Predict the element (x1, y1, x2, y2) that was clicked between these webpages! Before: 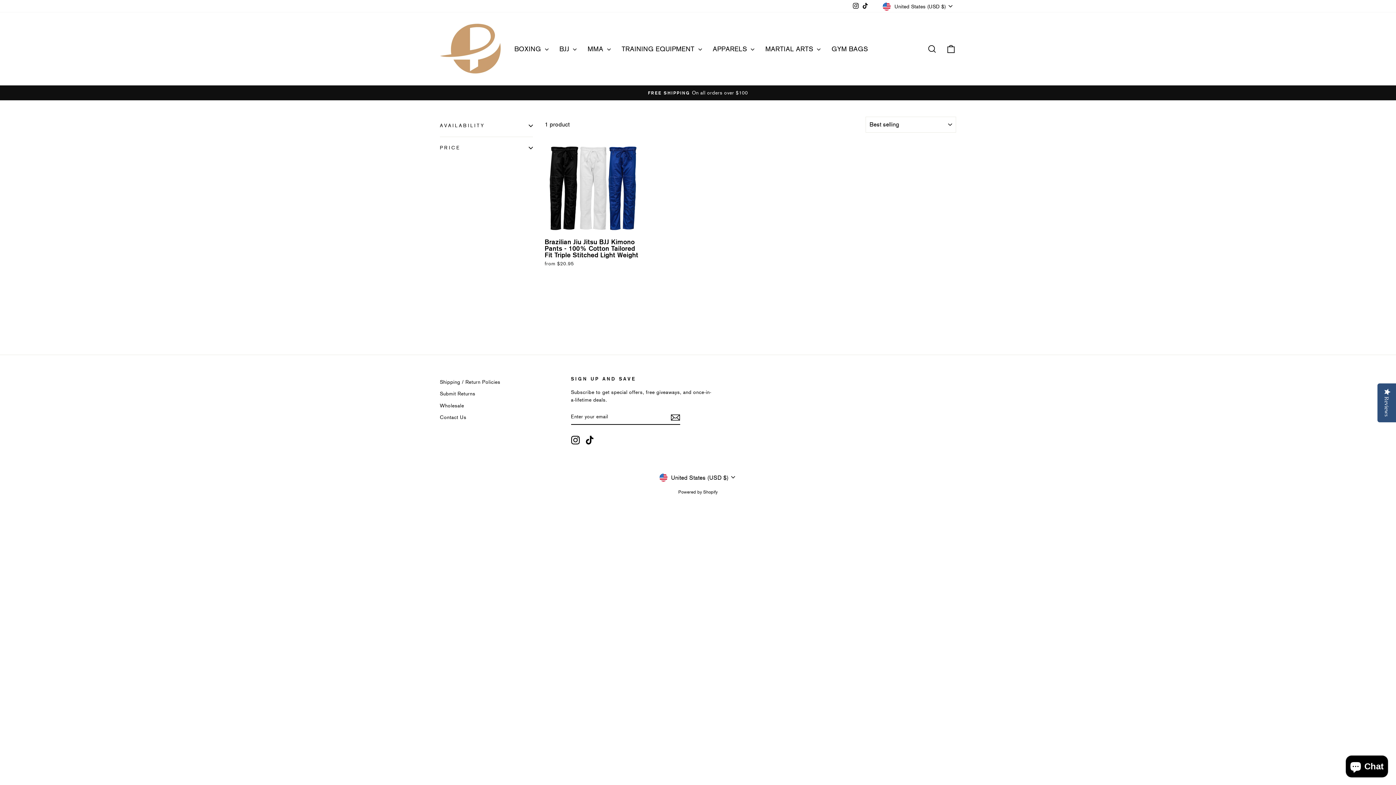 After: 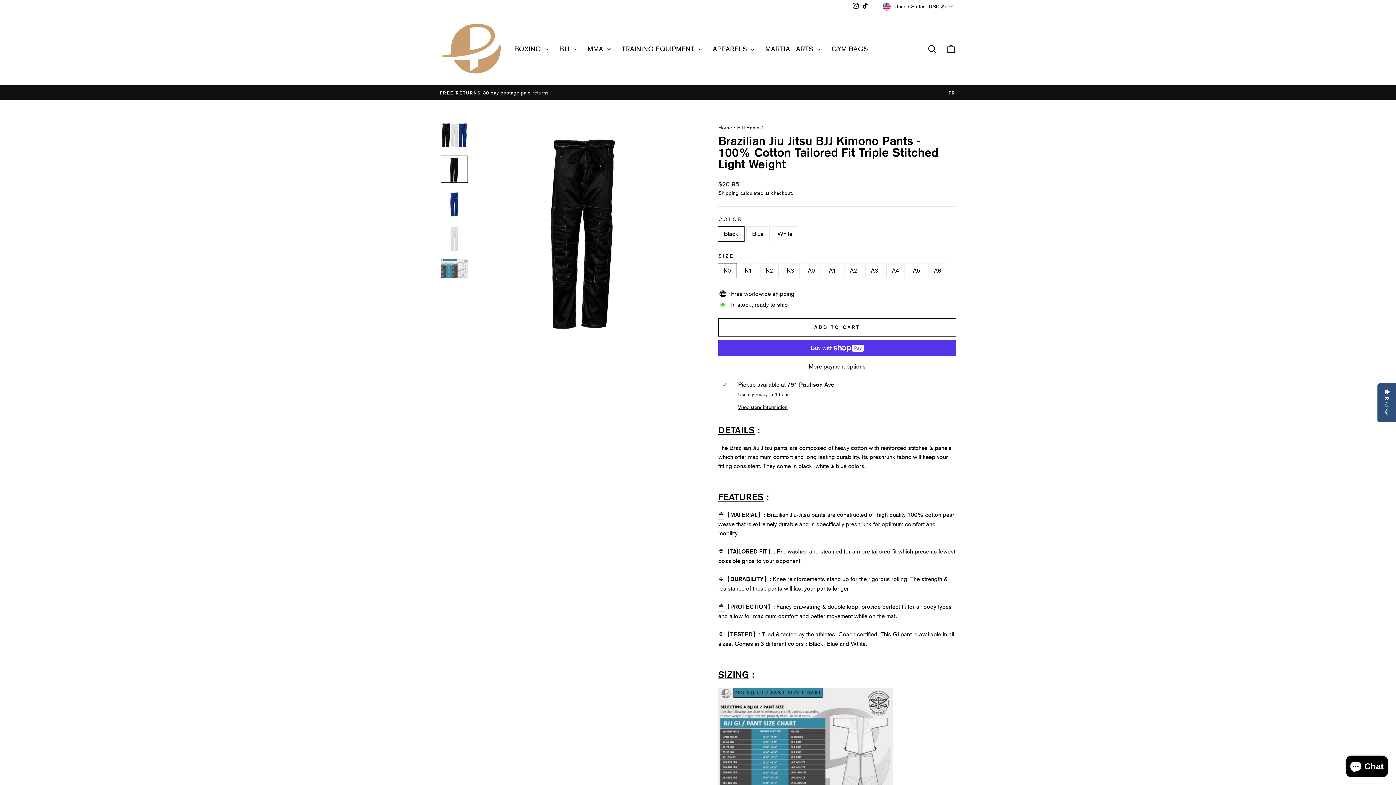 Action: label: Brazilian Jiu Jitsu BJJ Kimono Pants - 100% Cotton Tailored Fit Triple Stitched Light Weight
from $20.95 bbox: (544, 235, 641, 269)